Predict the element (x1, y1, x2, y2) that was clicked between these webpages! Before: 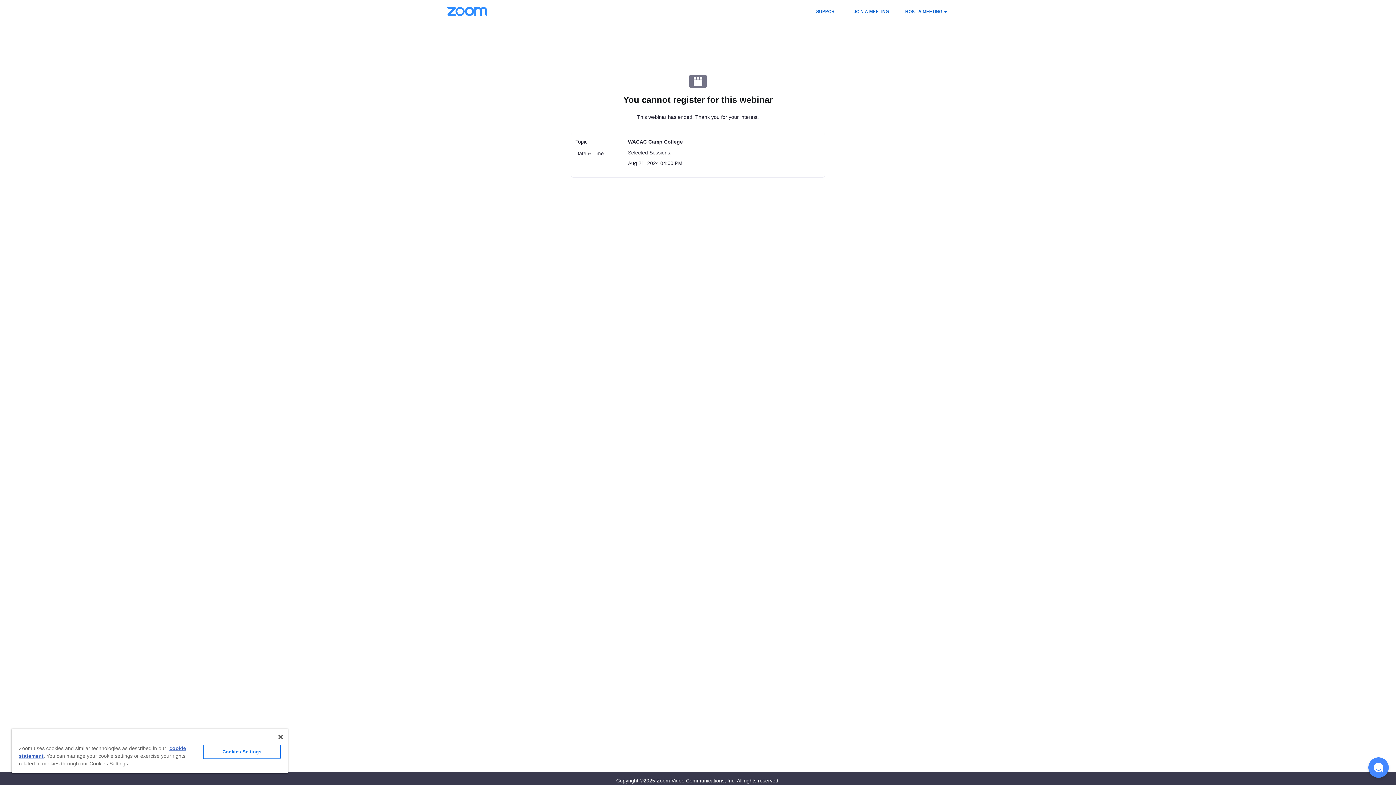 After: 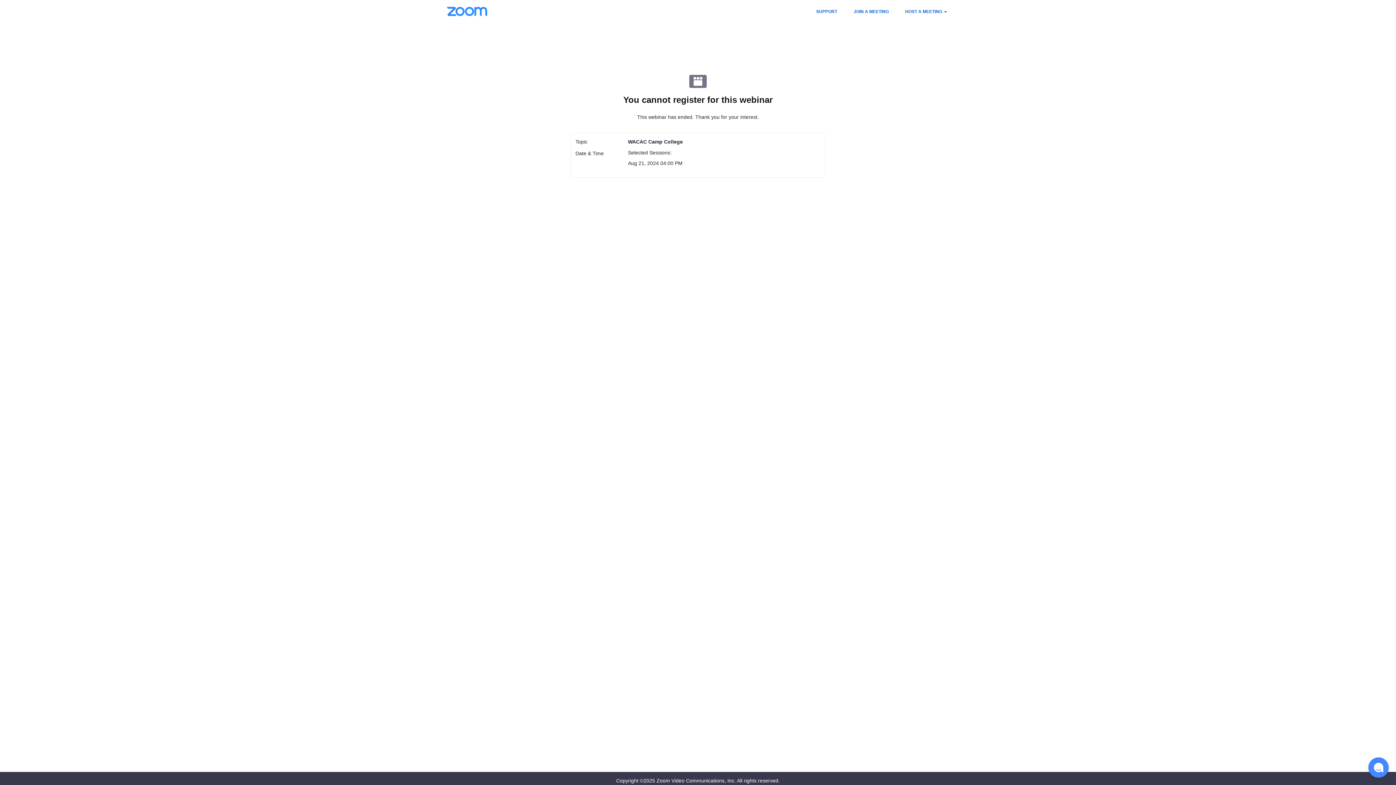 Action: label: Close bbox: (278, 735, 282, 739)